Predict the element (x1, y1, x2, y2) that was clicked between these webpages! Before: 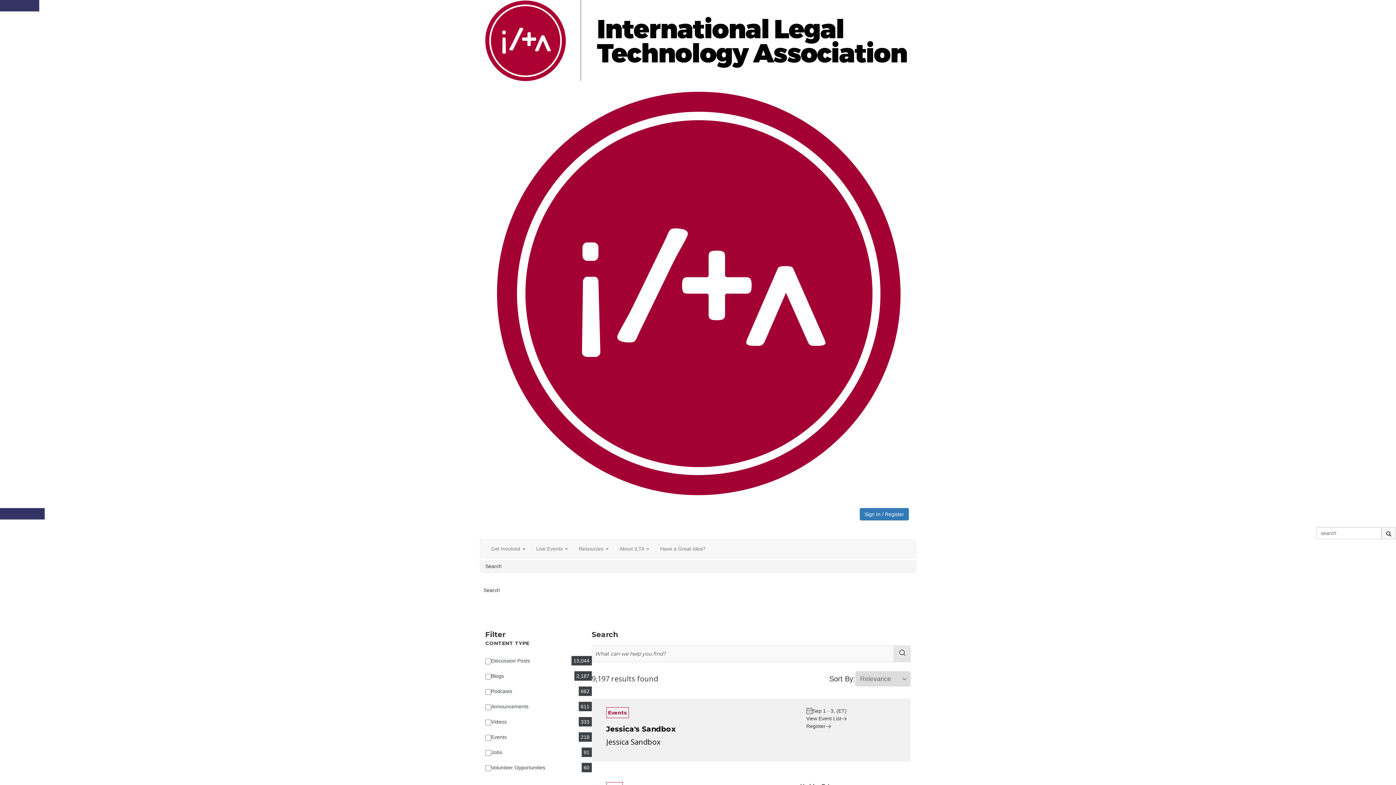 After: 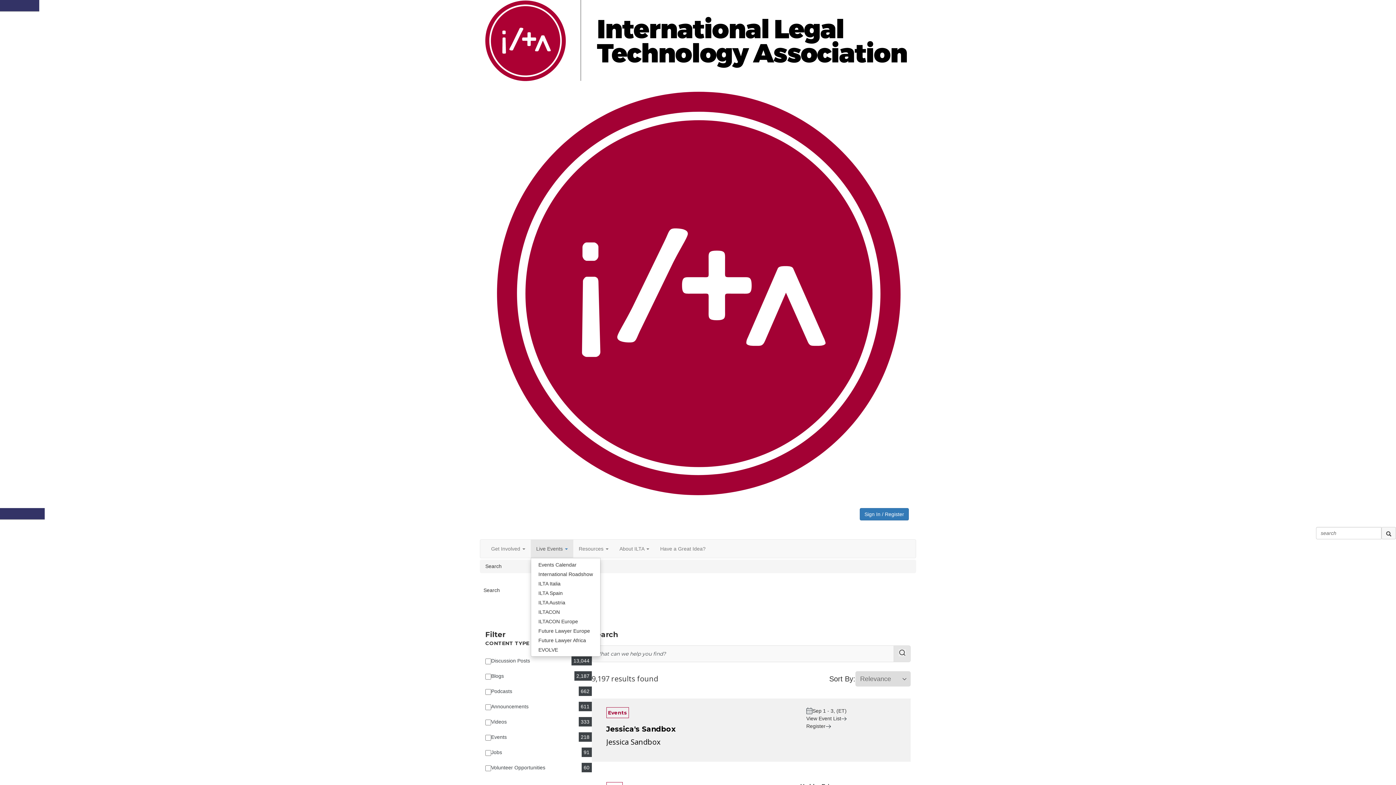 Action: bbox: (530, 539, 573, 558) label: Show Live Events submenu